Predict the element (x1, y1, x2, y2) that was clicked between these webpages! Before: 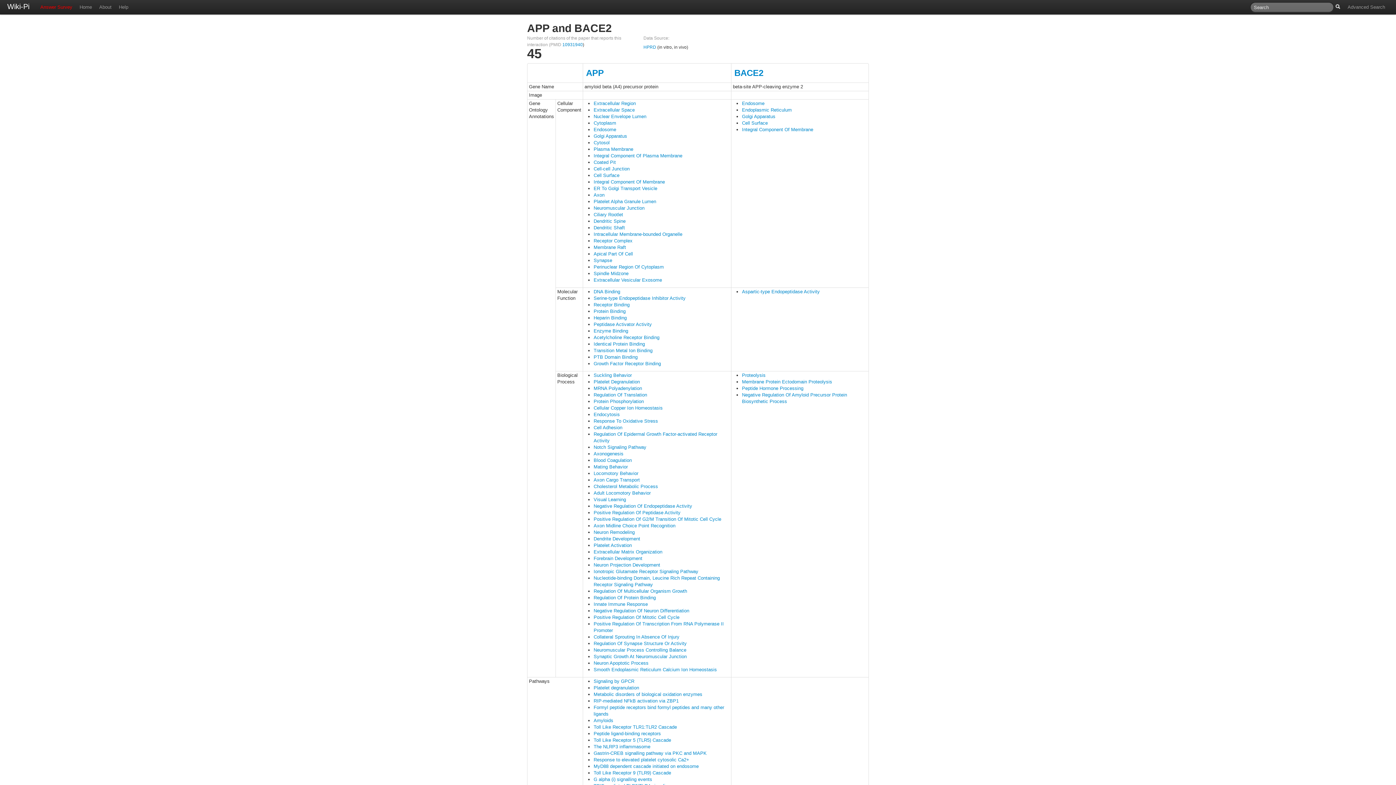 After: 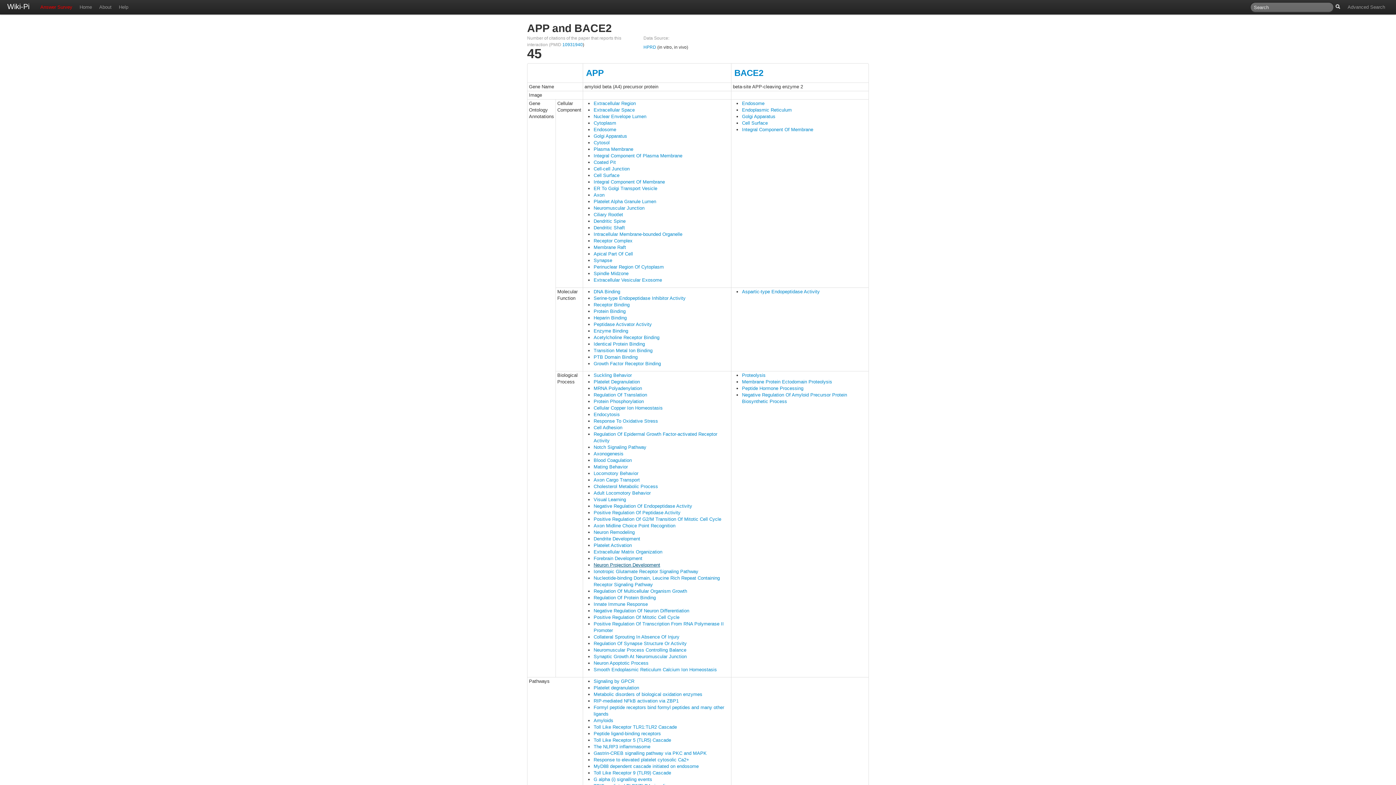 Action: bbox: (593, 562, 660, 568) label: Neuron Projection Development